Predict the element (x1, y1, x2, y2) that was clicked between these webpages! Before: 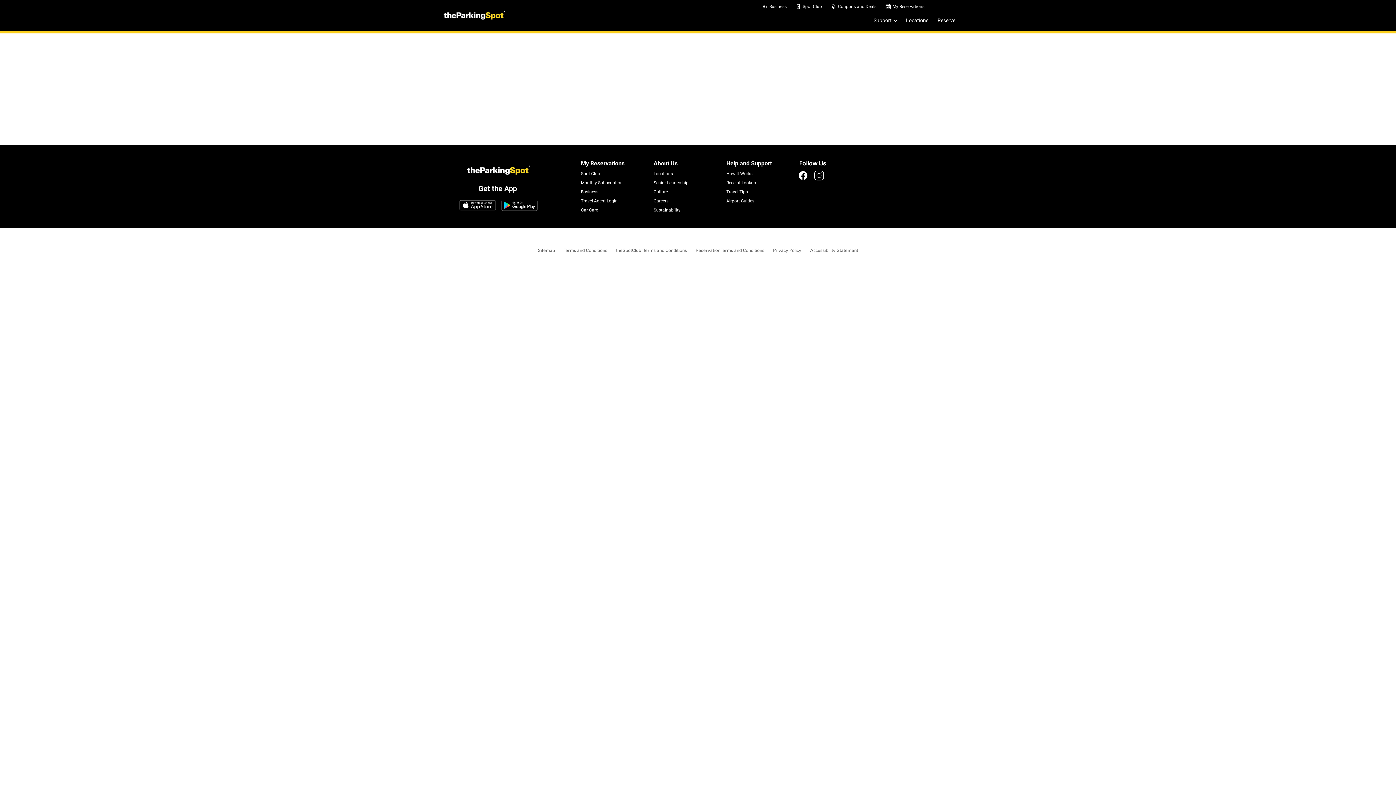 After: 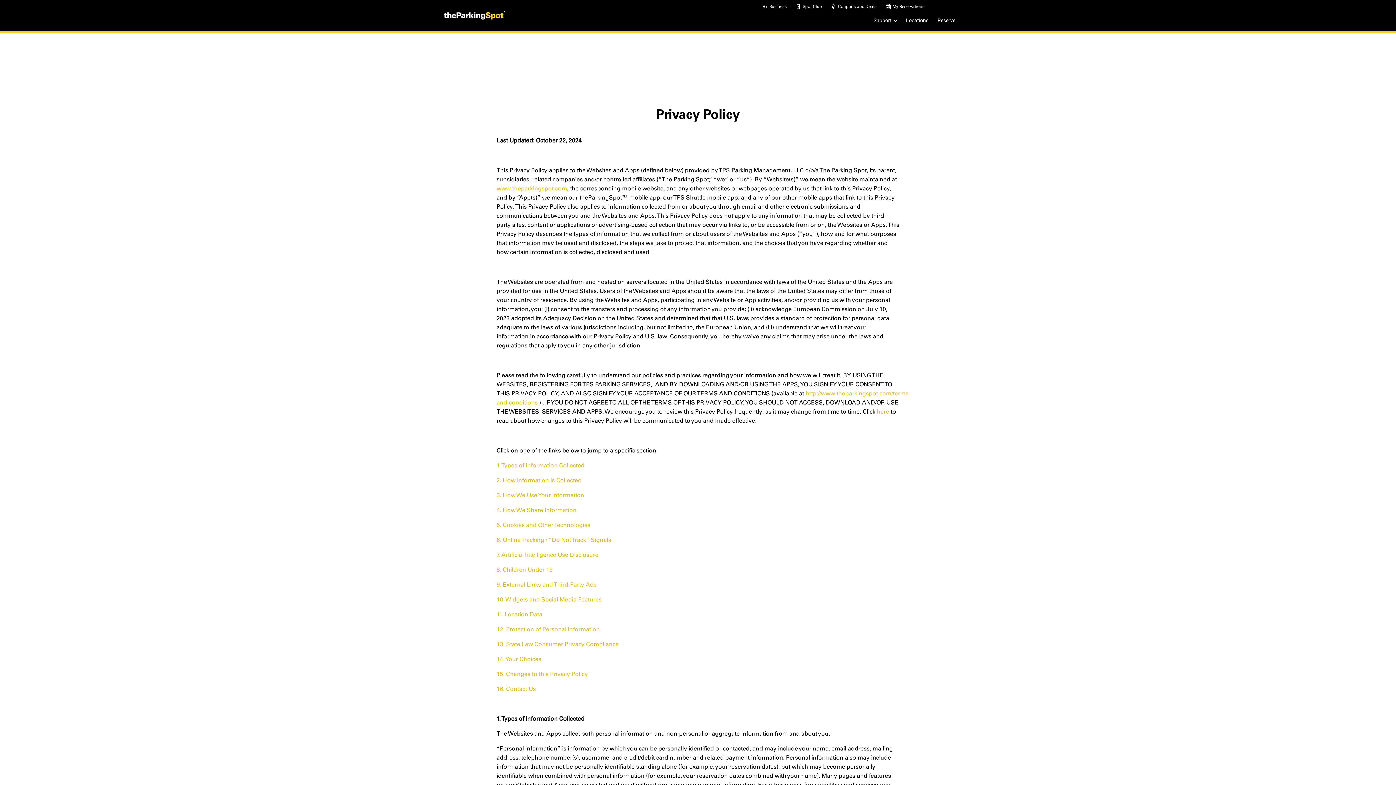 Action: label: Privacy Policy bbox: (773, 248, 801, 253)